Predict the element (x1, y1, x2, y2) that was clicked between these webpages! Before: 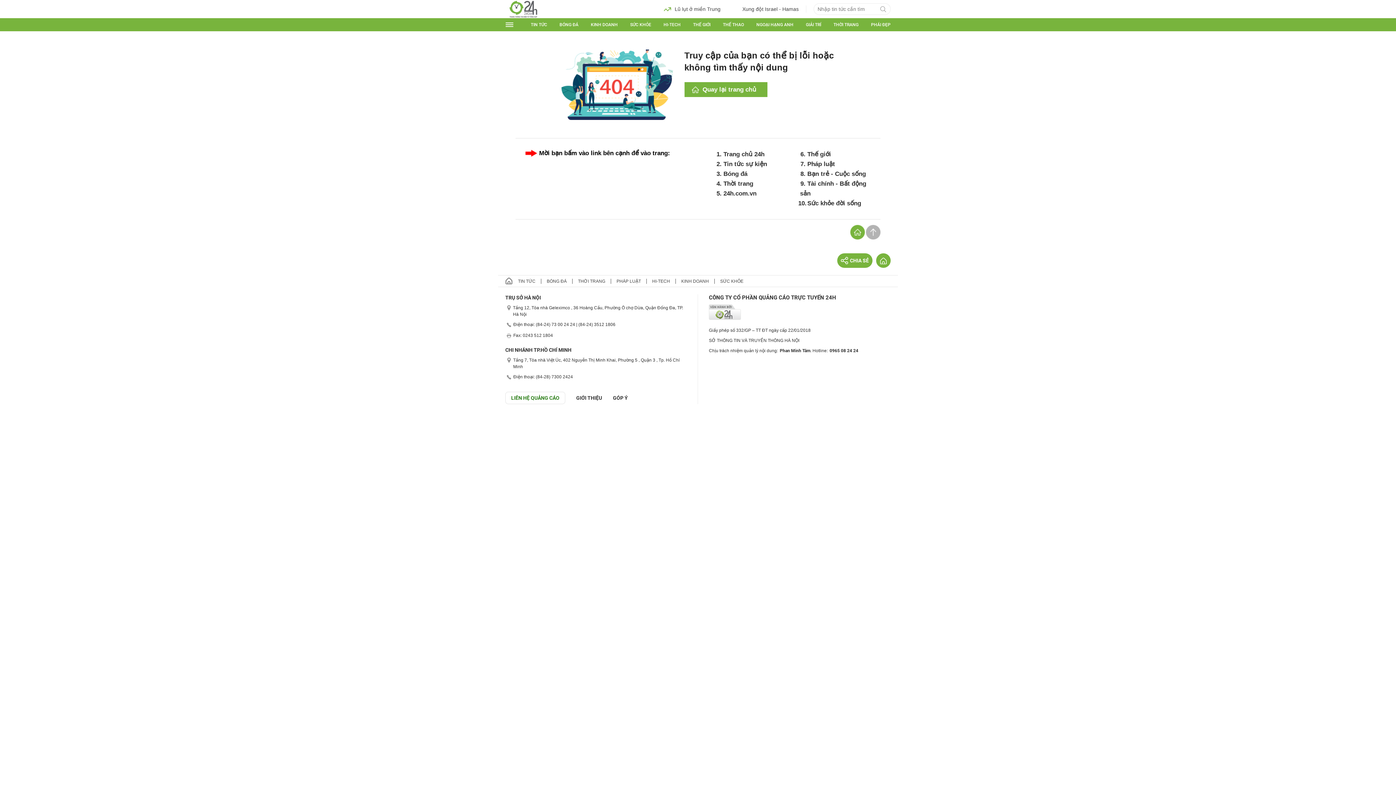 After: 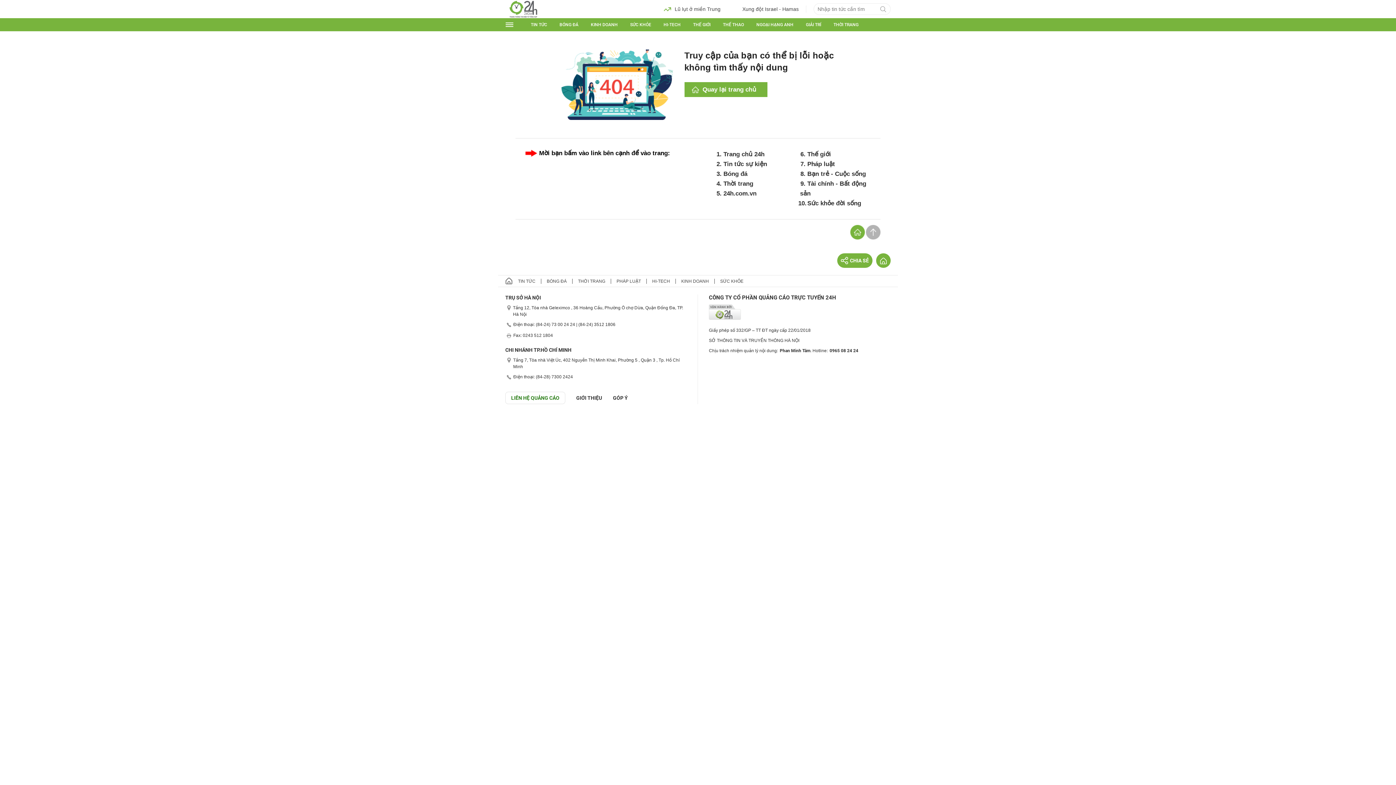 Action: label: PHÁI ĐẸP bbox: (871, 22, 890, 27)